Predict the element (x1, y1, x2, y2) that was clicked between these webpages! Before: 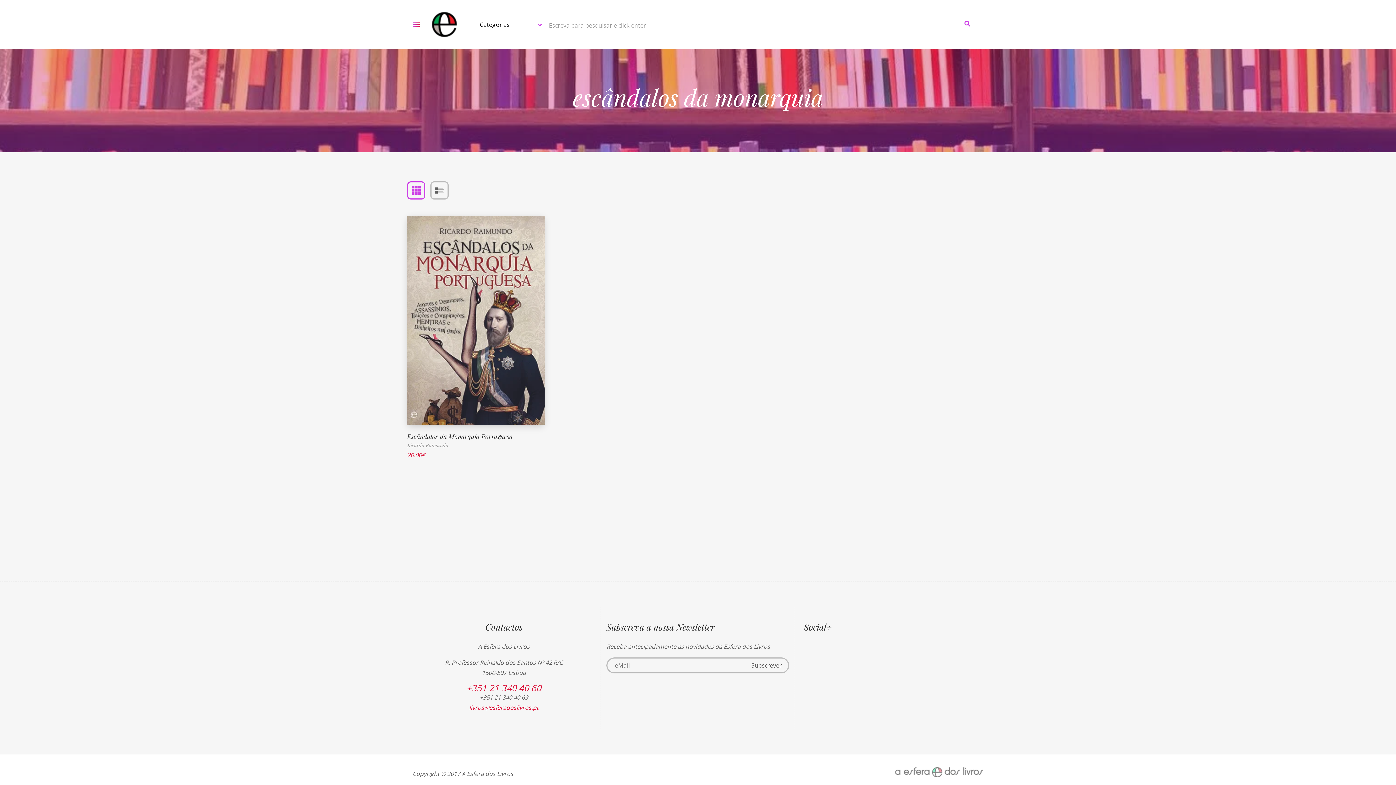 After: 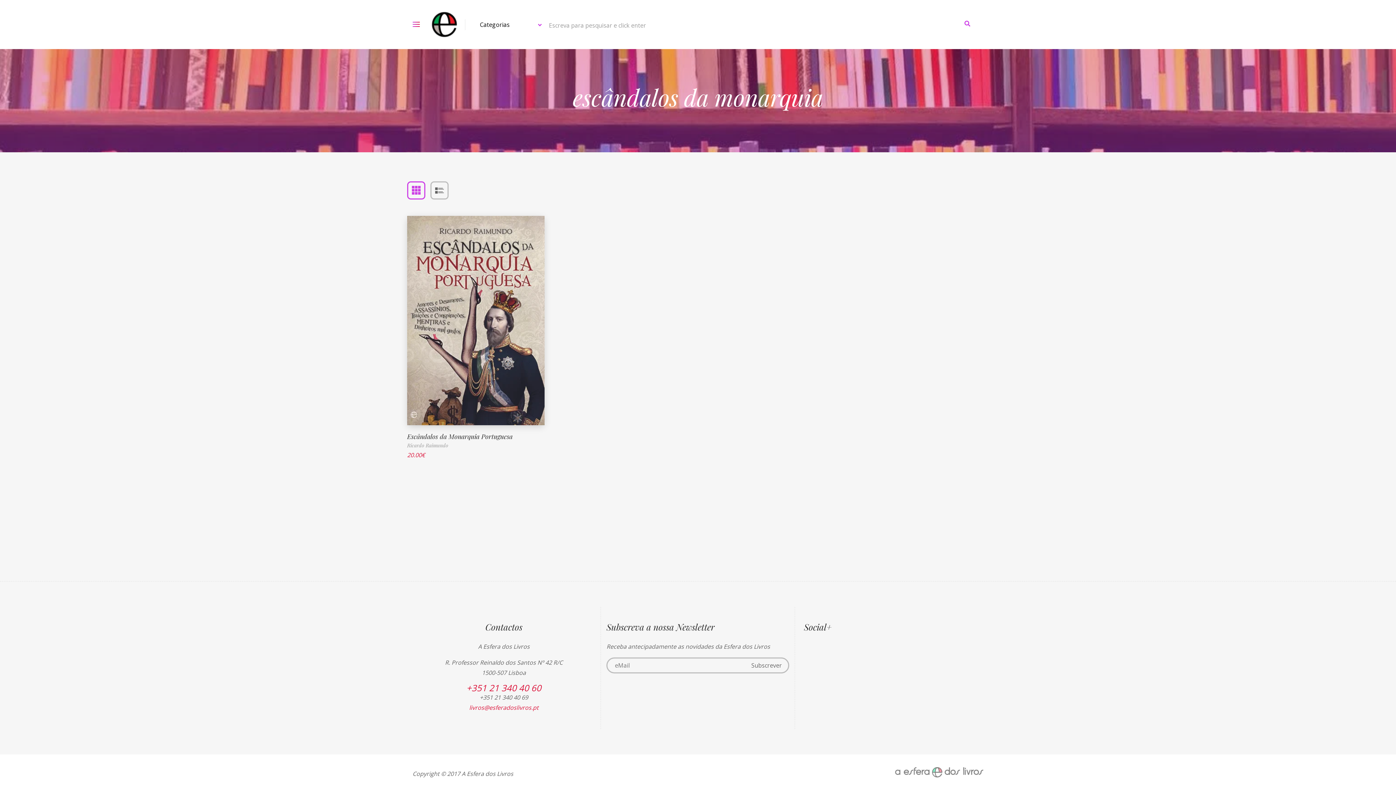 Action: bbox: (407, 181, 425, 199)